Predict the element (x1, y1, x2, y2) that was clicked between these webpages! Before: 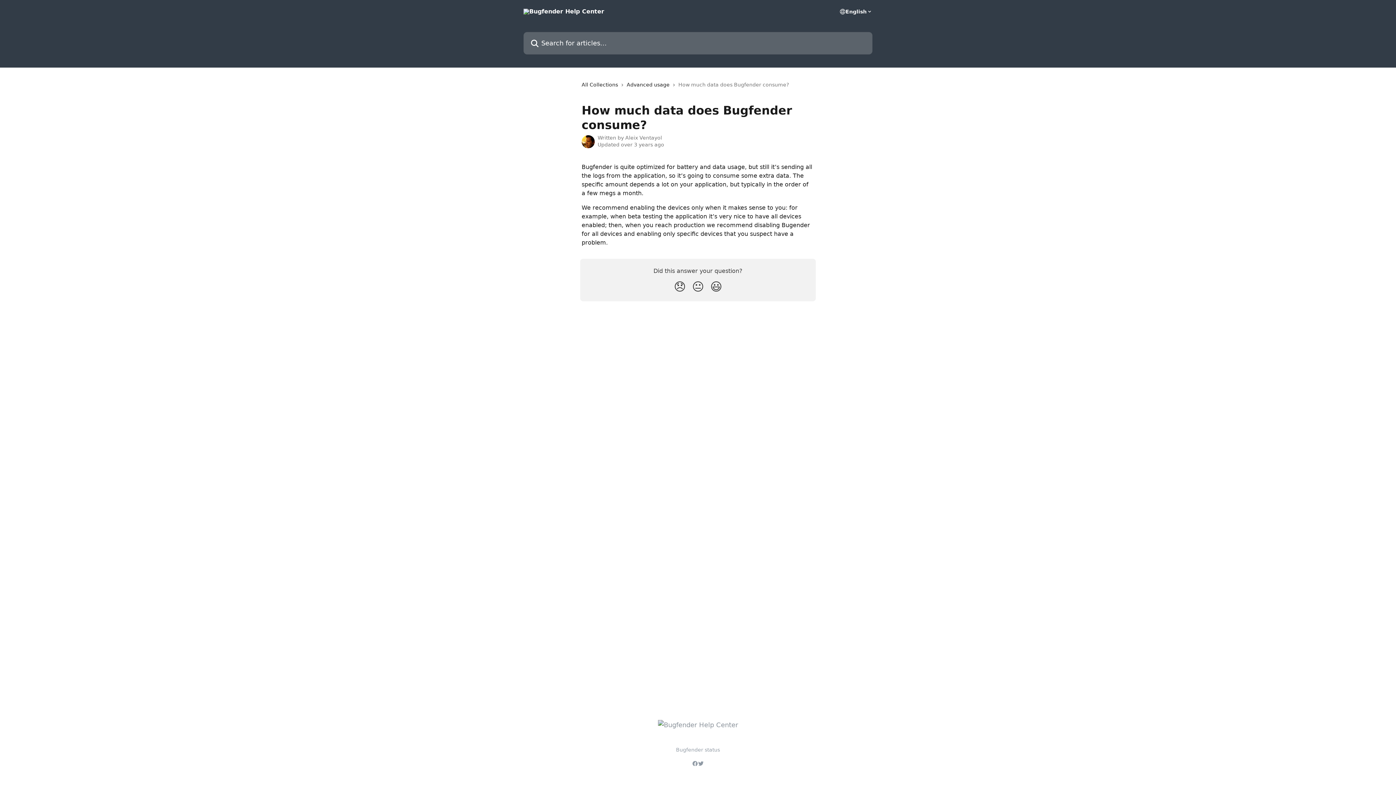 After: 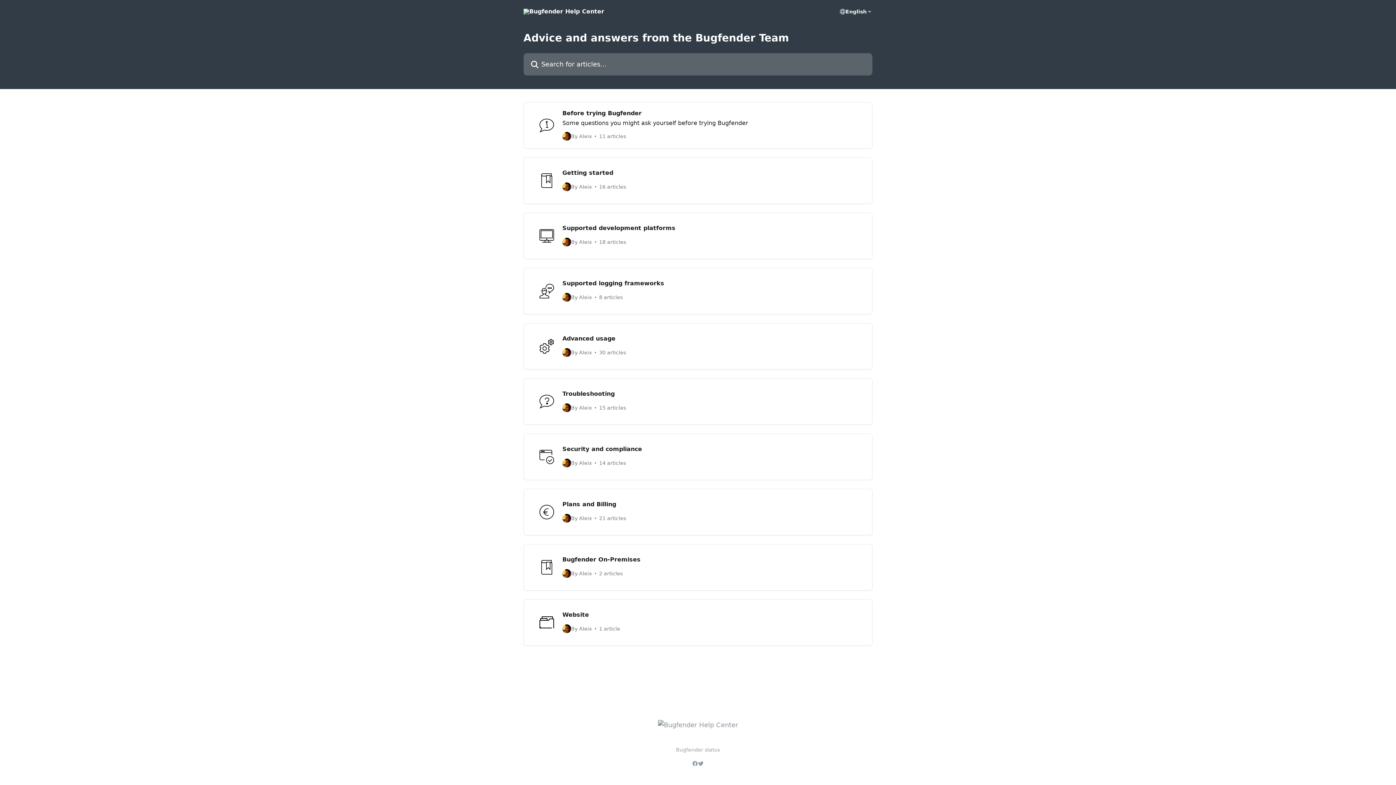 Action: label: All Collections bbox: (581, 80, 621, 88)